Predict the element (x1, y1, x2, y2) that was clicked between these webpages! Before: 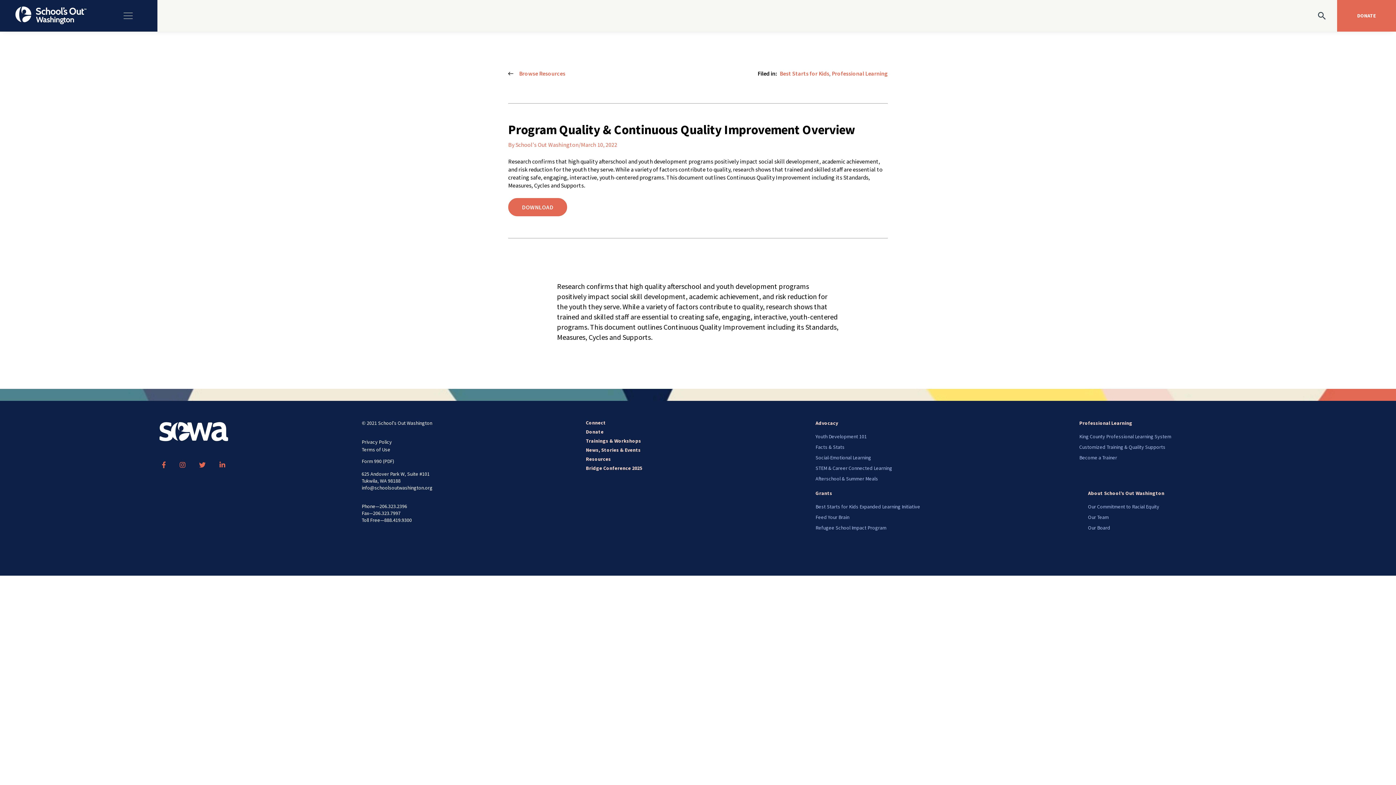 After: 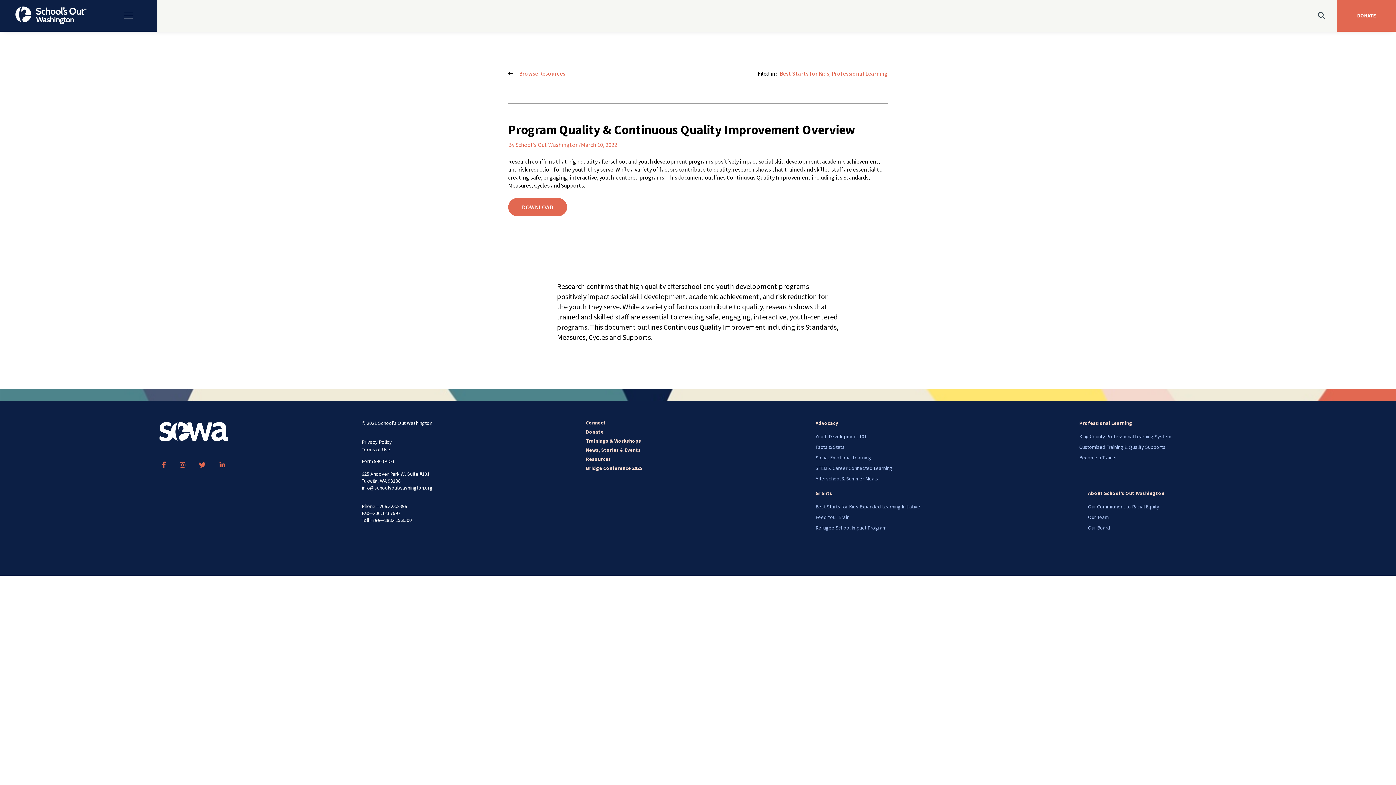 Action: label: info@schoolsoutwashington.org bbox: (361, 484, 432, 491)